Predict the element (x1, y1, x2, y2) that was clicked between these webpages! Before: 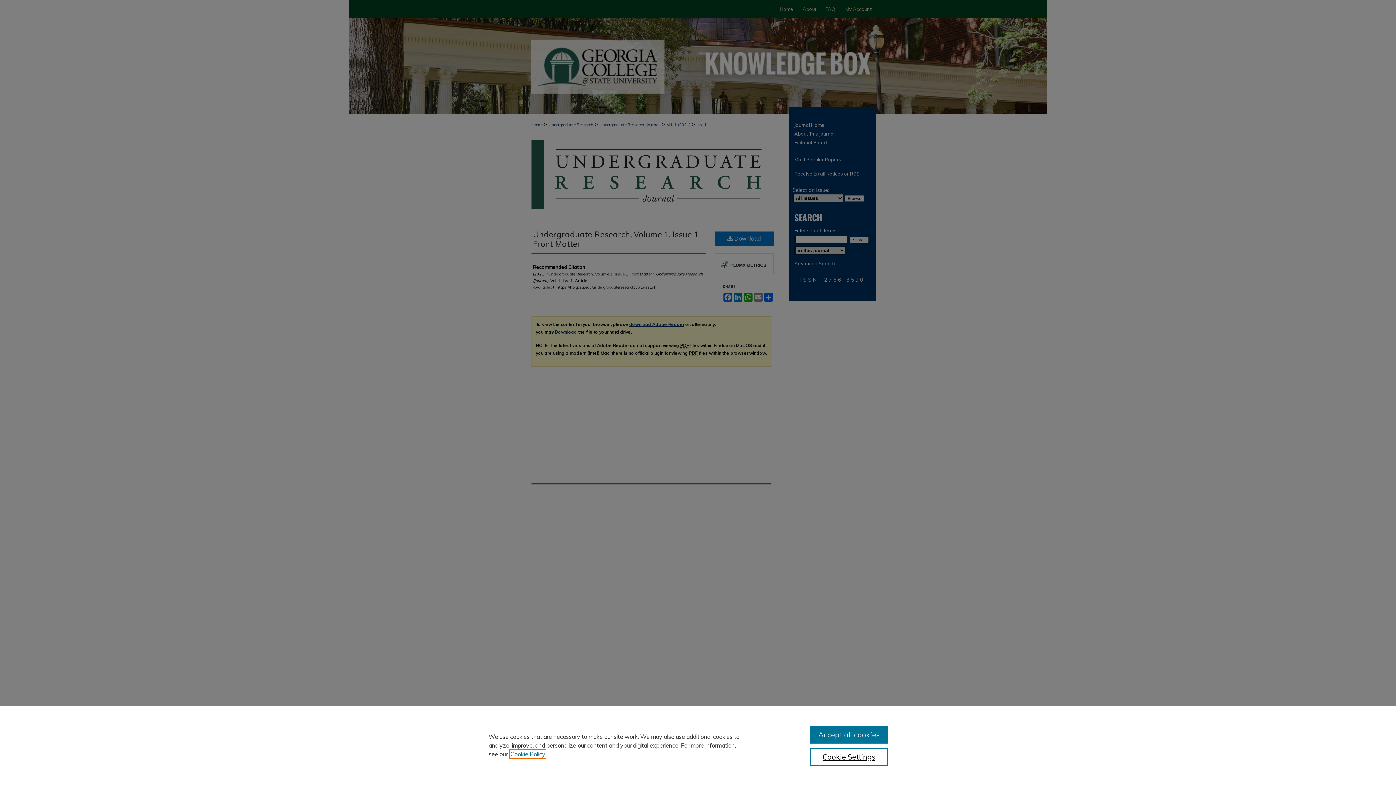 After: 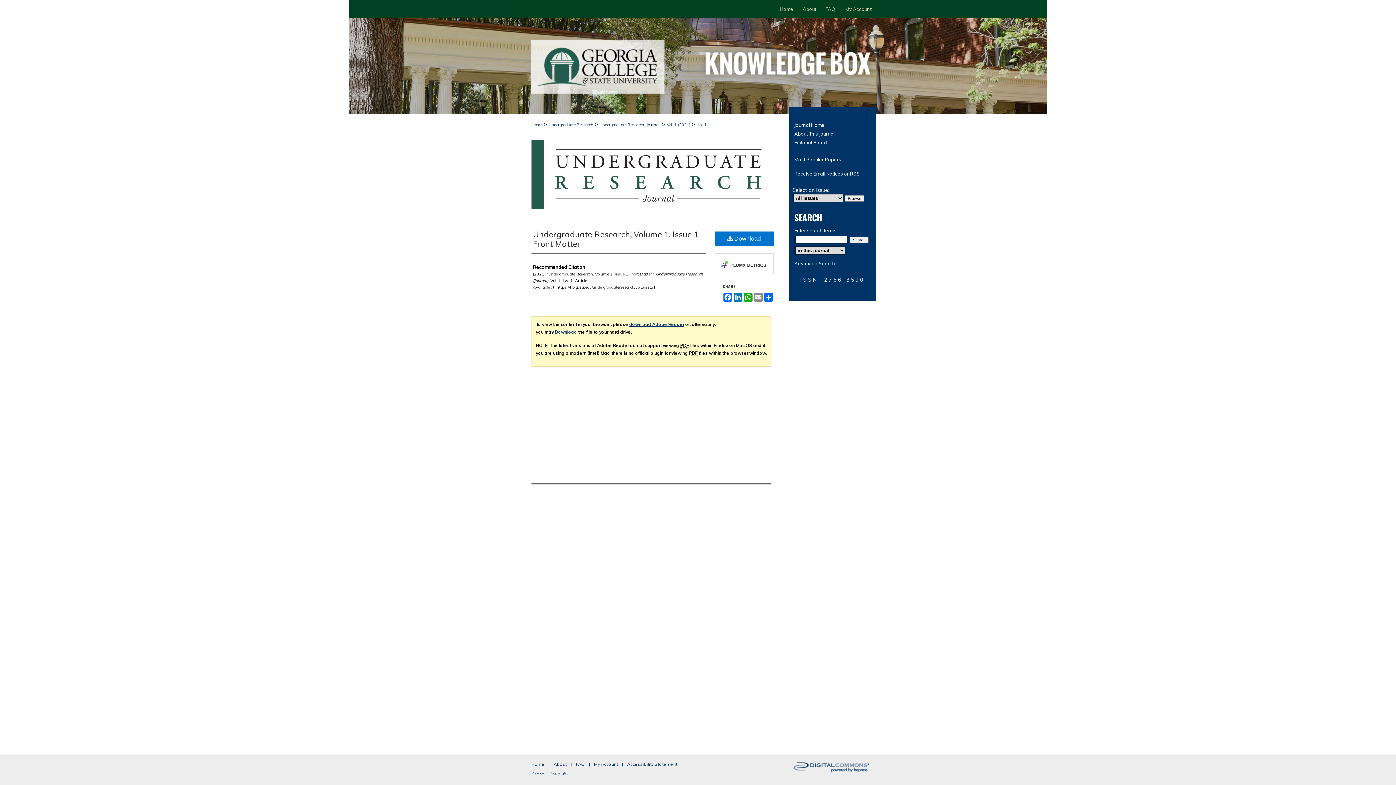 Action: label: Accept all cookies bbox: (810, 726, 887, 744)